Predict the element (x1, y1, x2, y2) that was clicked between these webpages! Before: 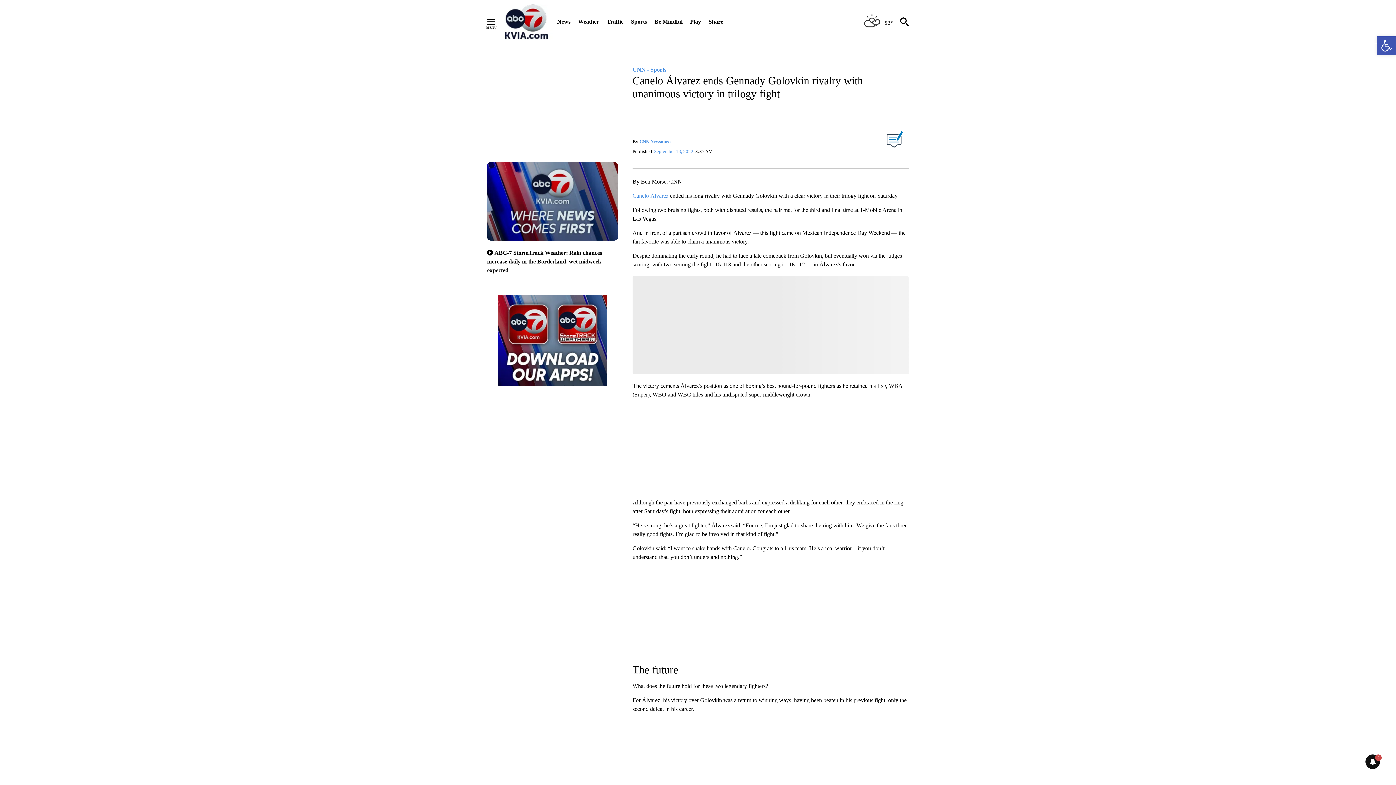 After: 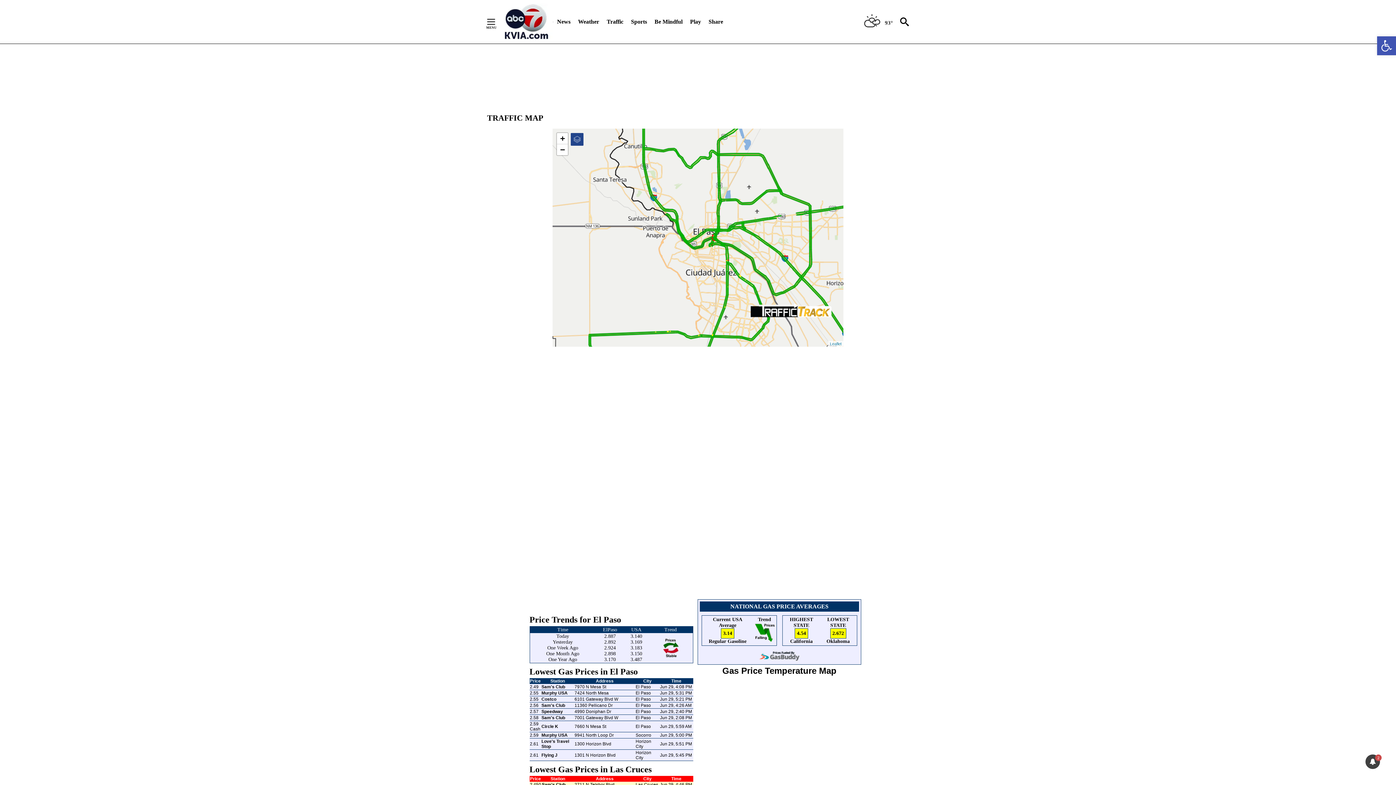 Action: bbox: (606, 13, 623, 29) label: Traffic